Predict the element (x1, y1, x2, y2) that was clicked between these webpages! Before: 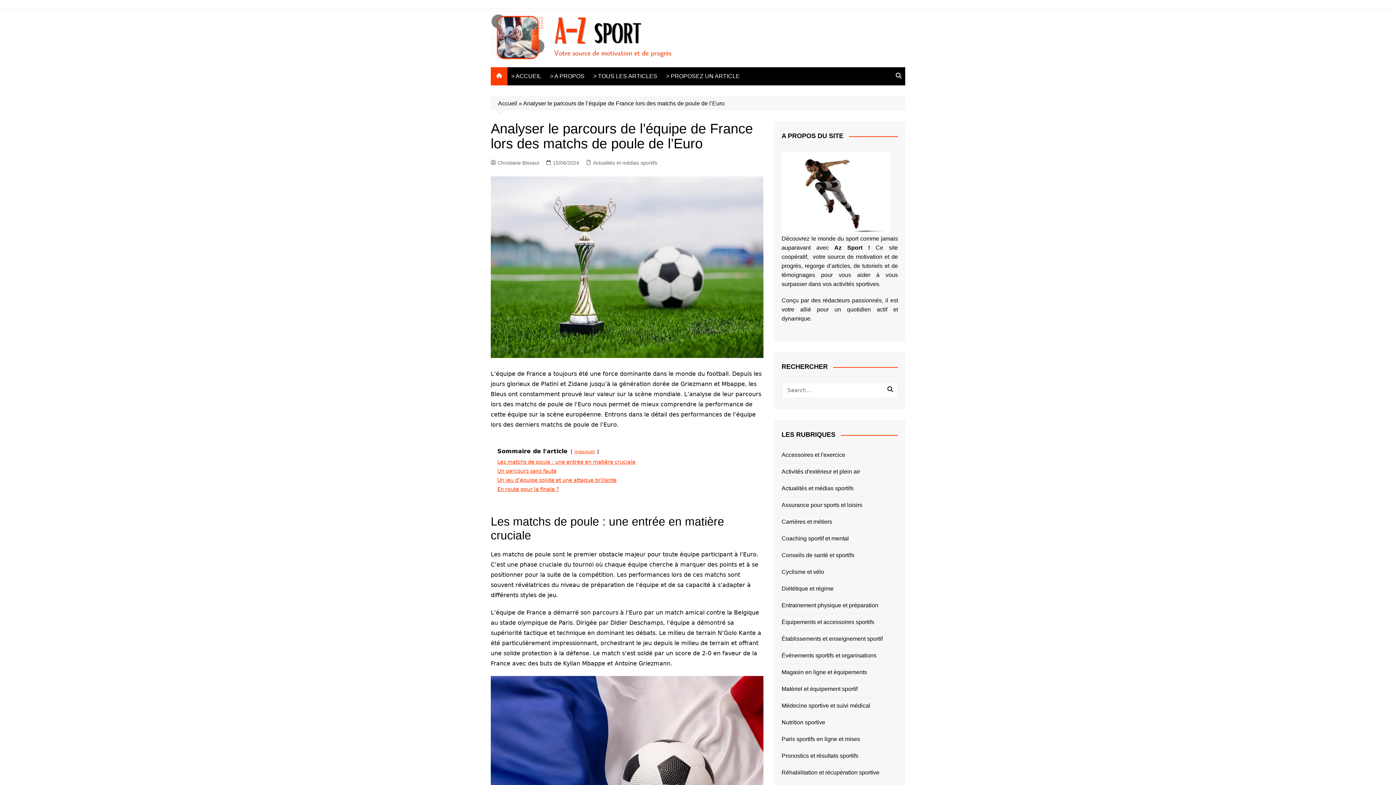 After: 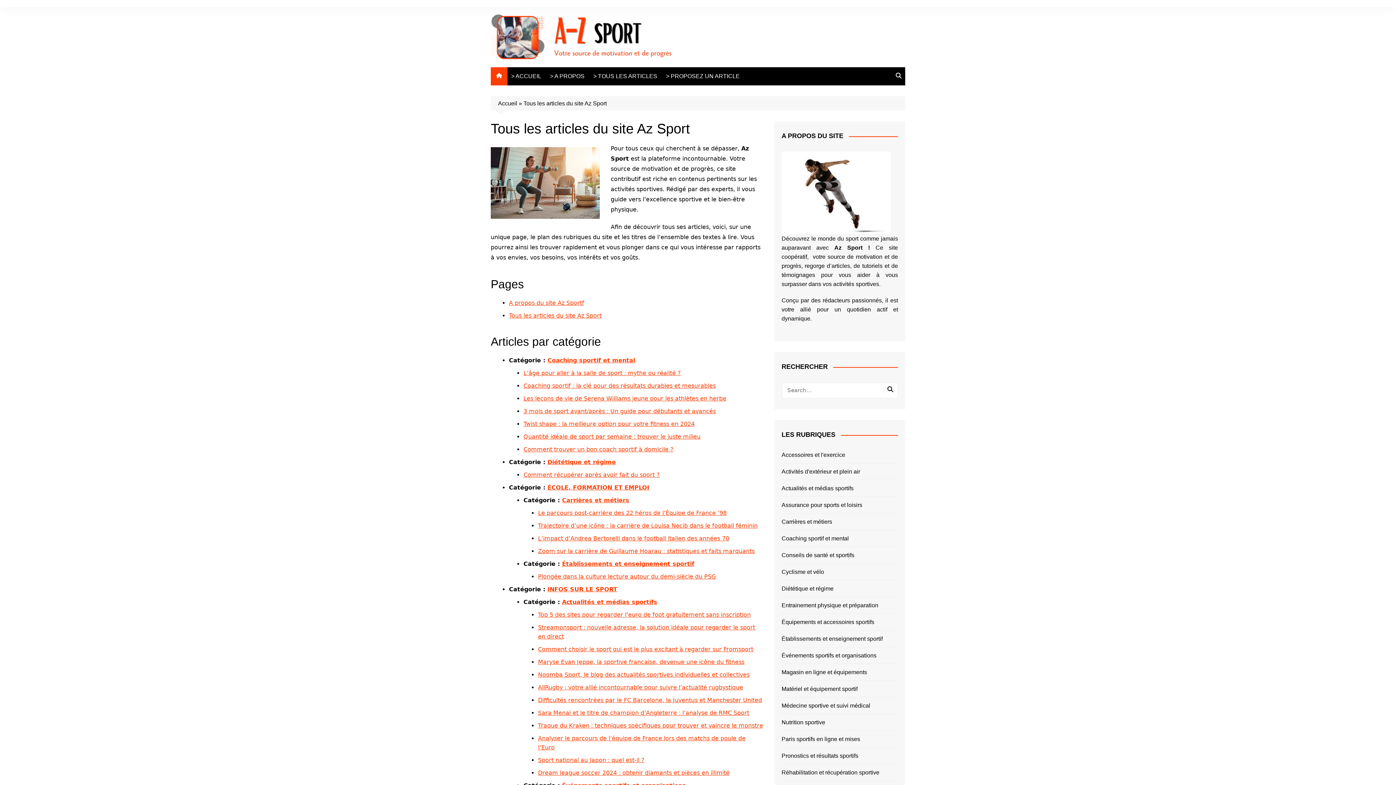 Action: label: > TOUS LES ARTICLES bbox: (589, 67, 661, 85)